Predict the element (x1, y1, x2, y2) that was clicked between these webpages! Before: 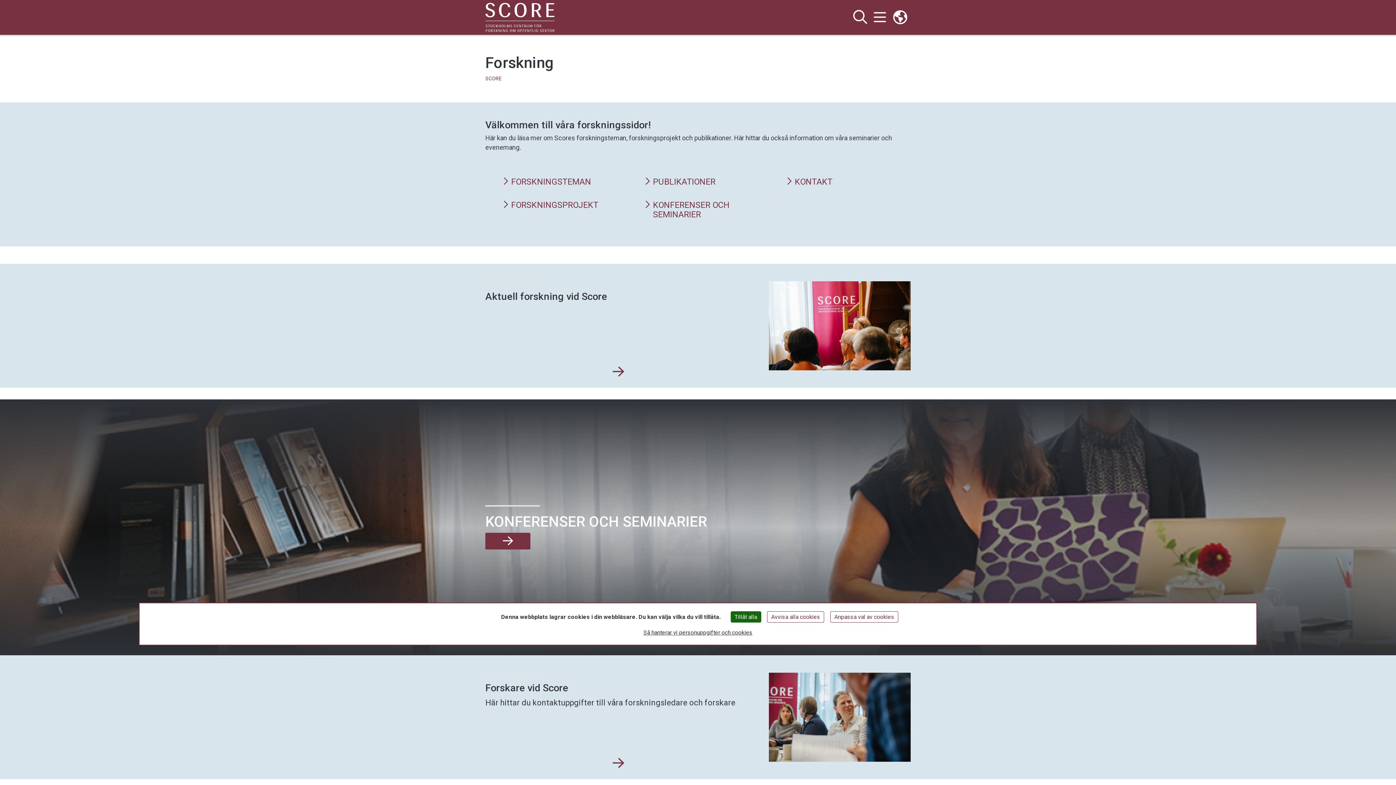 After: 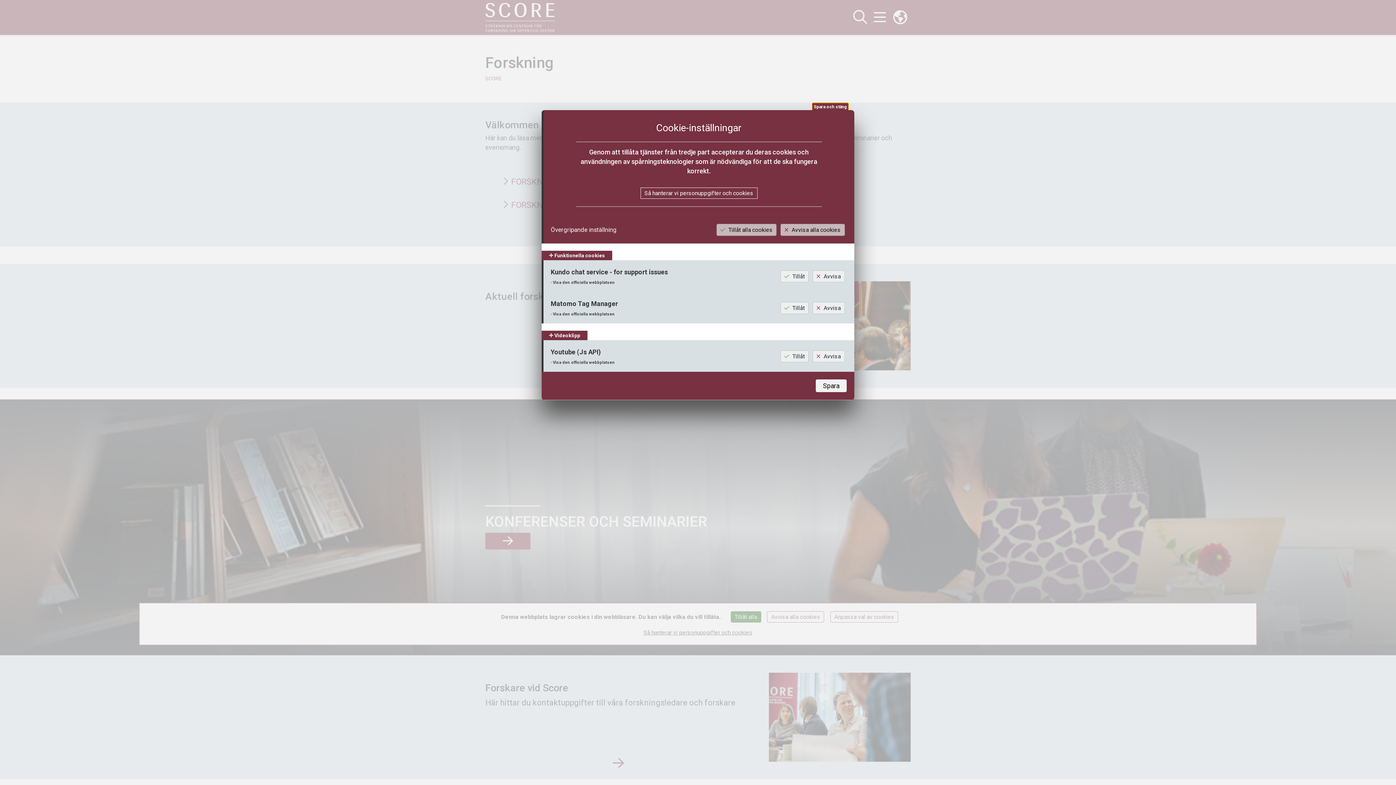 Action: bbox: (830, 611, 898, 622) label: Anpassa val av cookies (modalt fönster)